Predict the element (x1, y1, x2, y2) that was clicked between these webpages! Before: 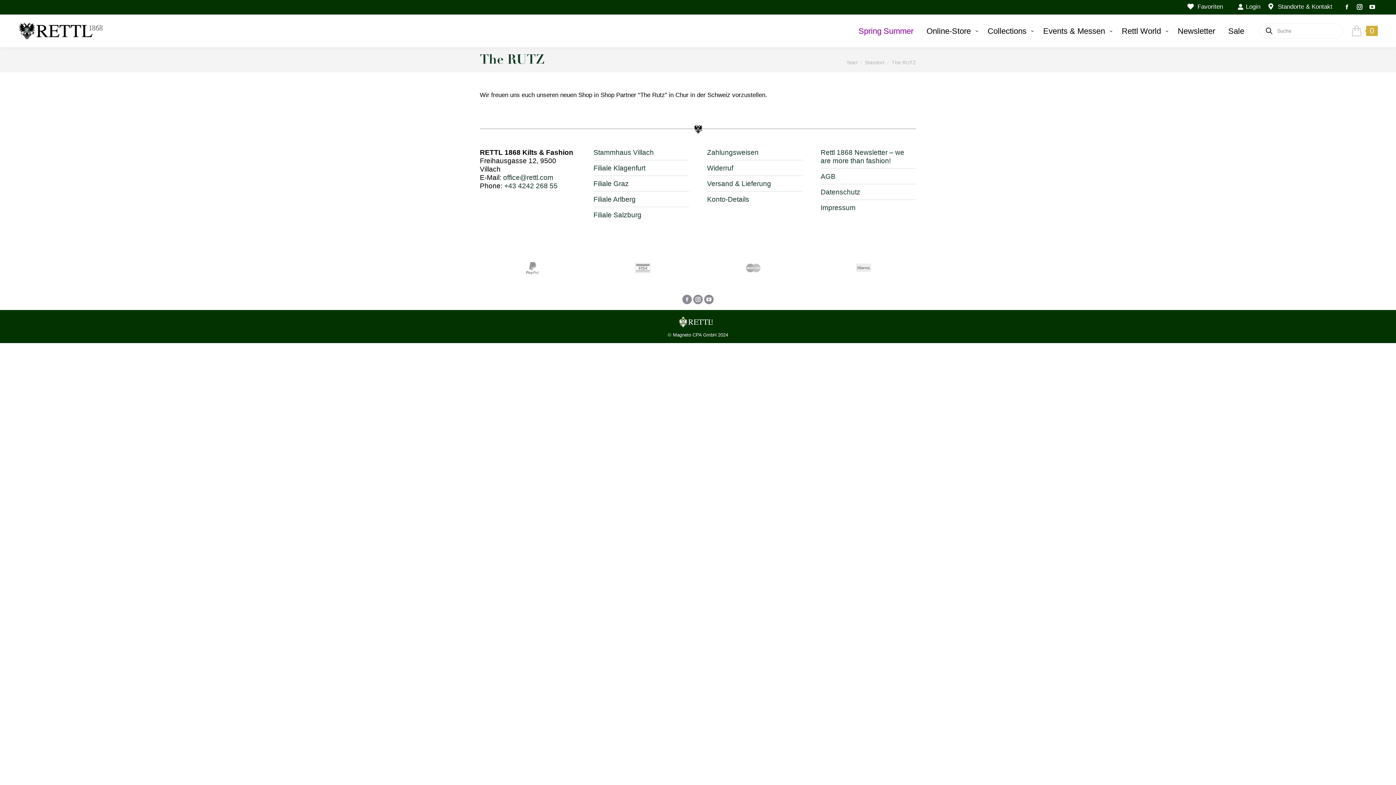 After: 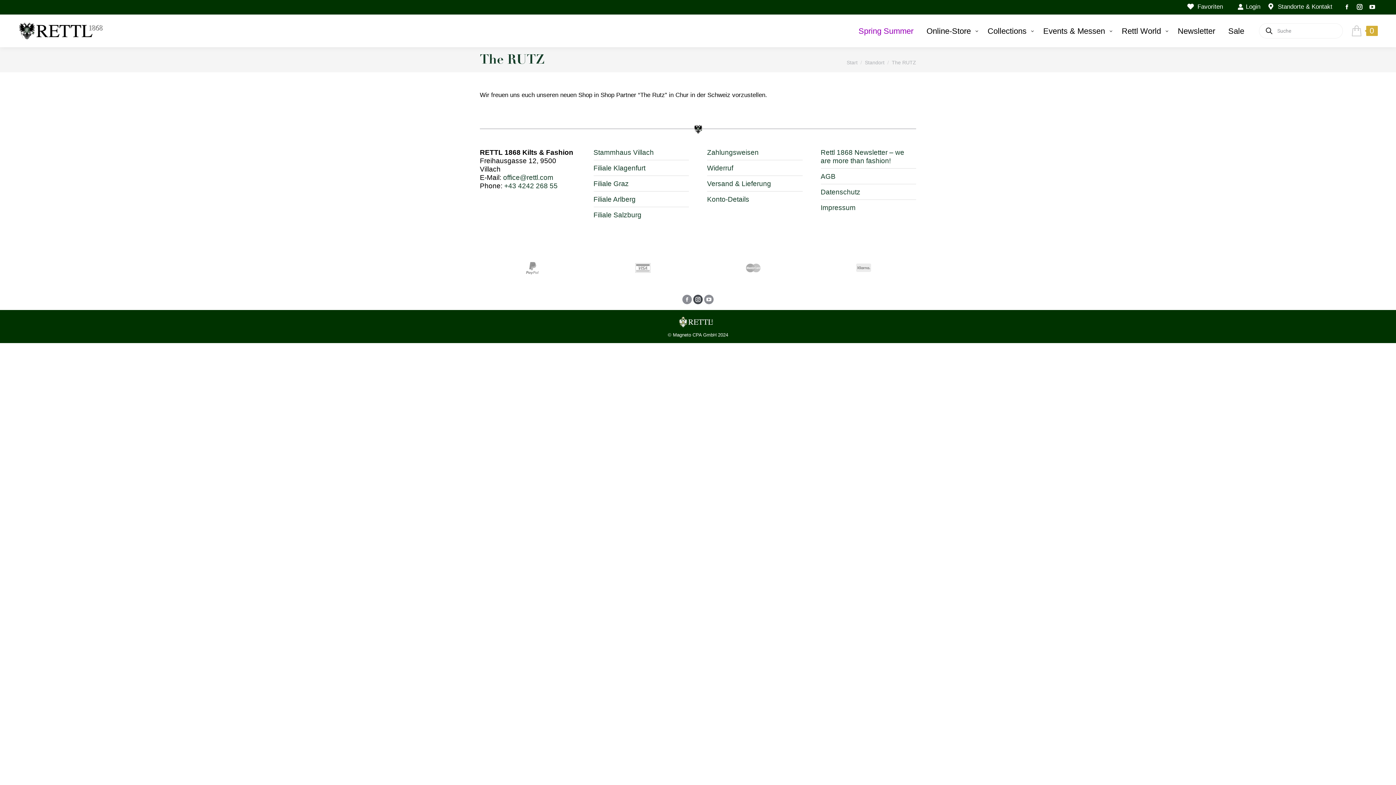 Action: label: Instagram bbox: (693, 294, 702, 304)